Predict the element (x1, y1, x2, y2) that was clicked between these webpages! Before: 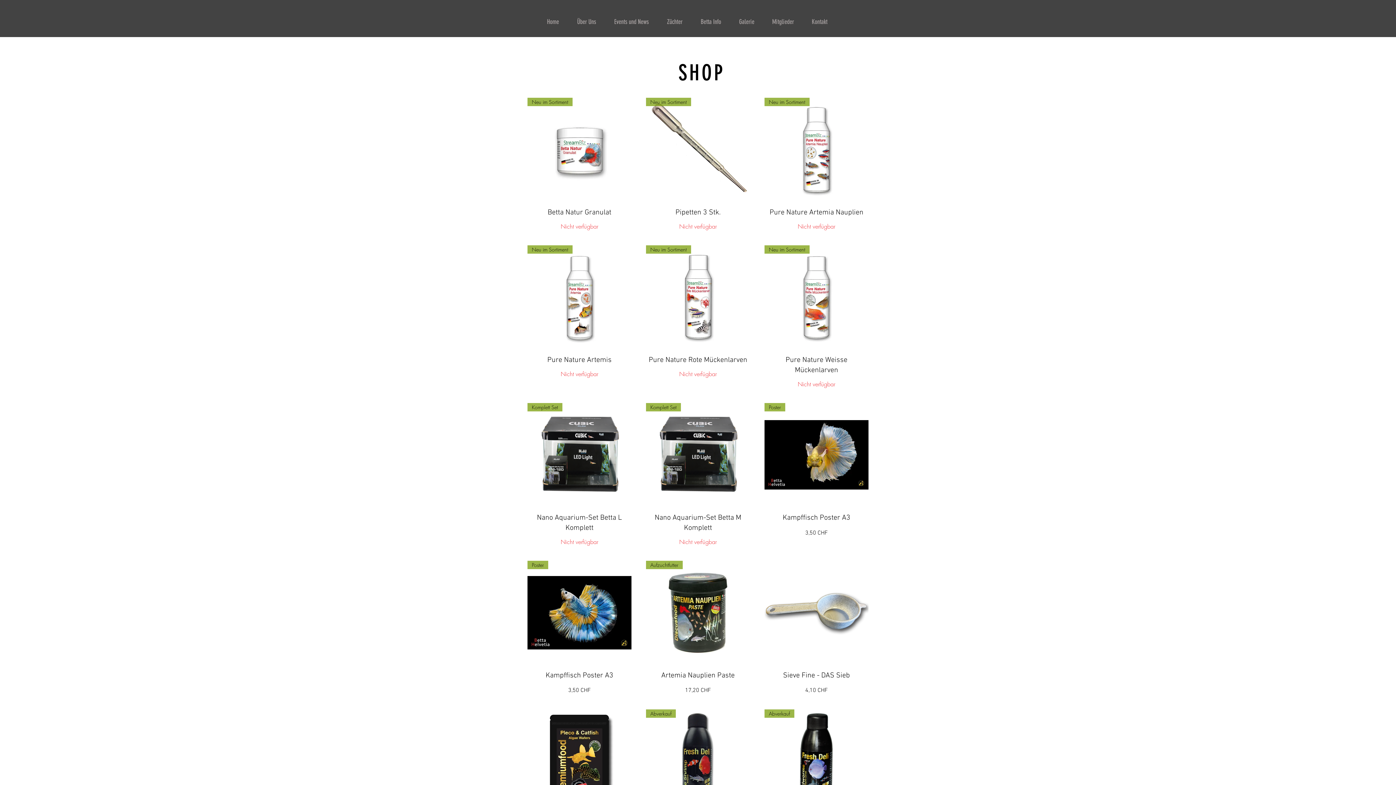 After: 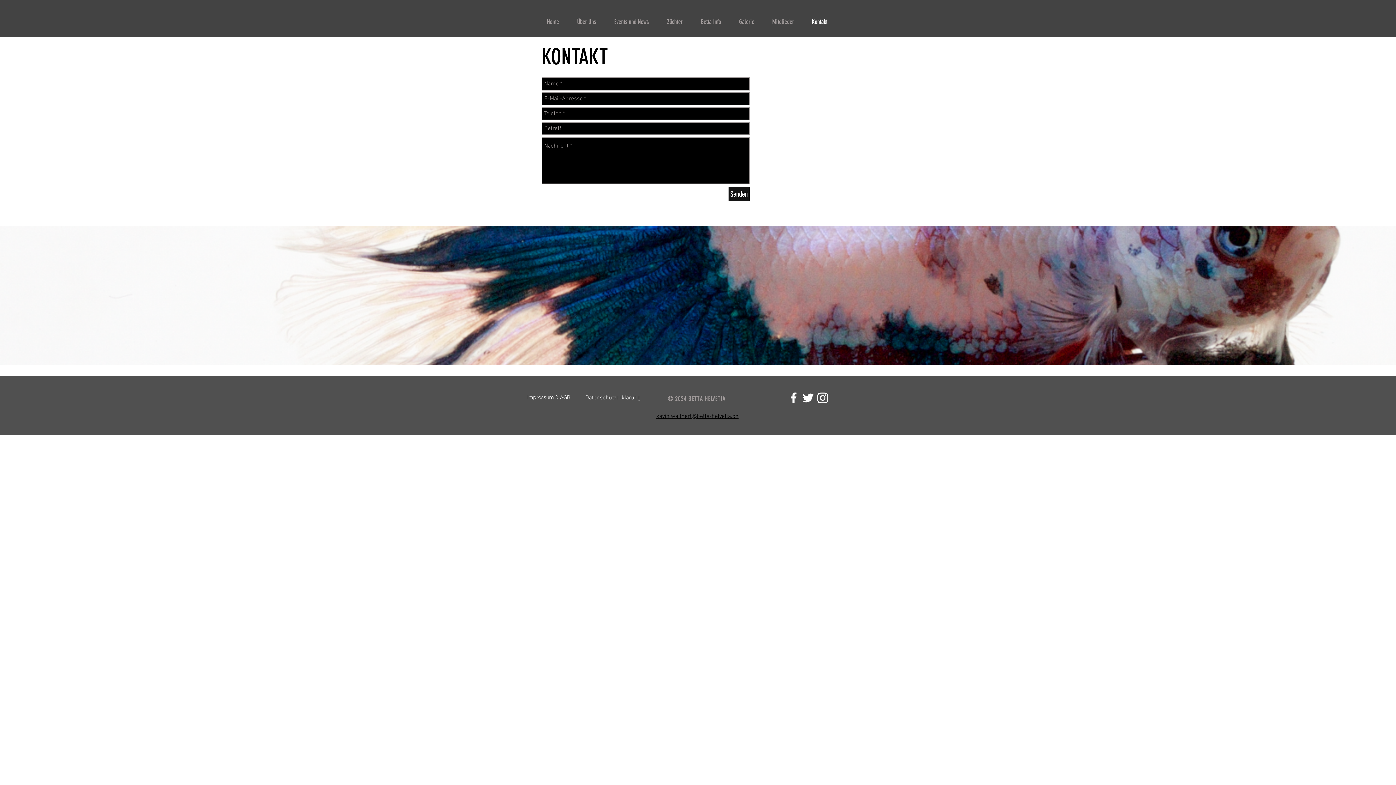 Action: bbox: (803, 7, 836, 36) label: Kontakt